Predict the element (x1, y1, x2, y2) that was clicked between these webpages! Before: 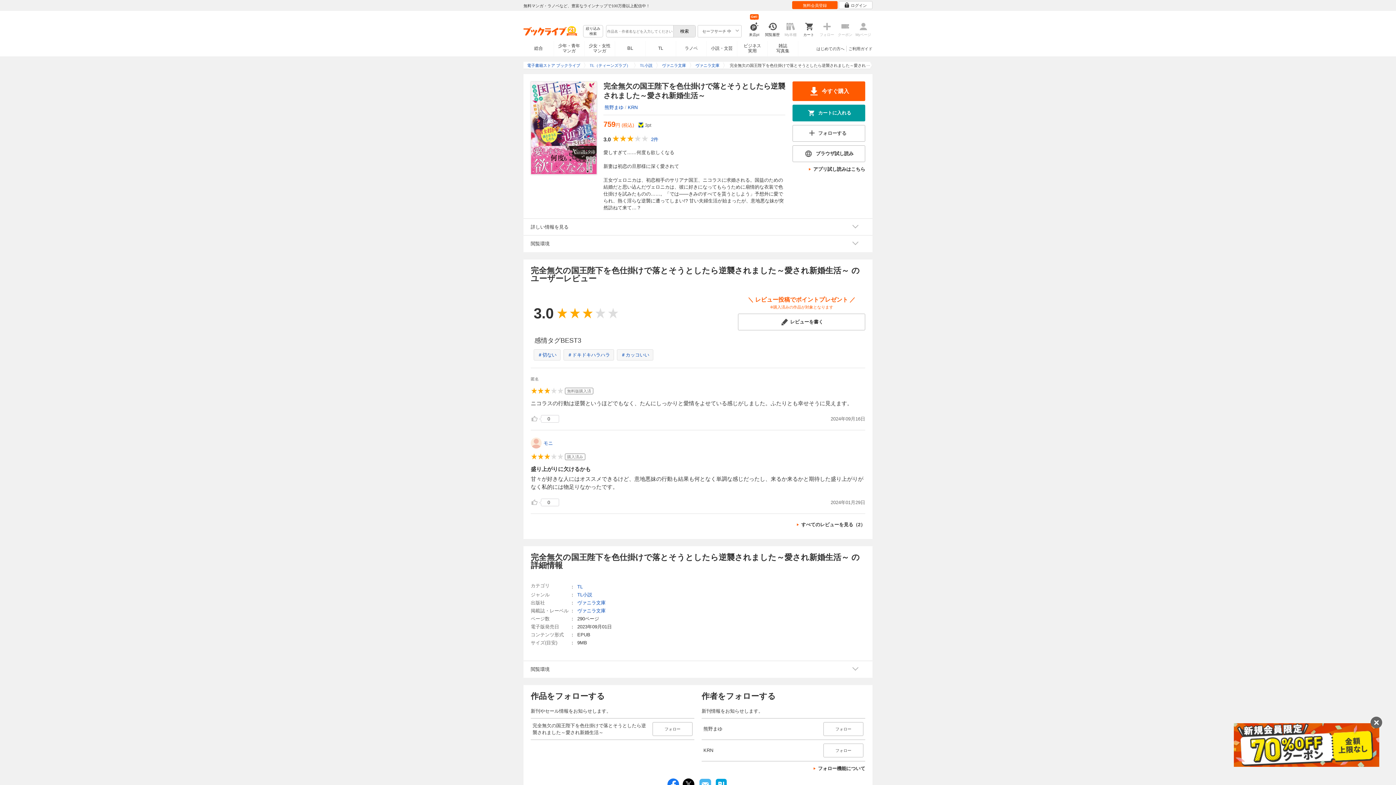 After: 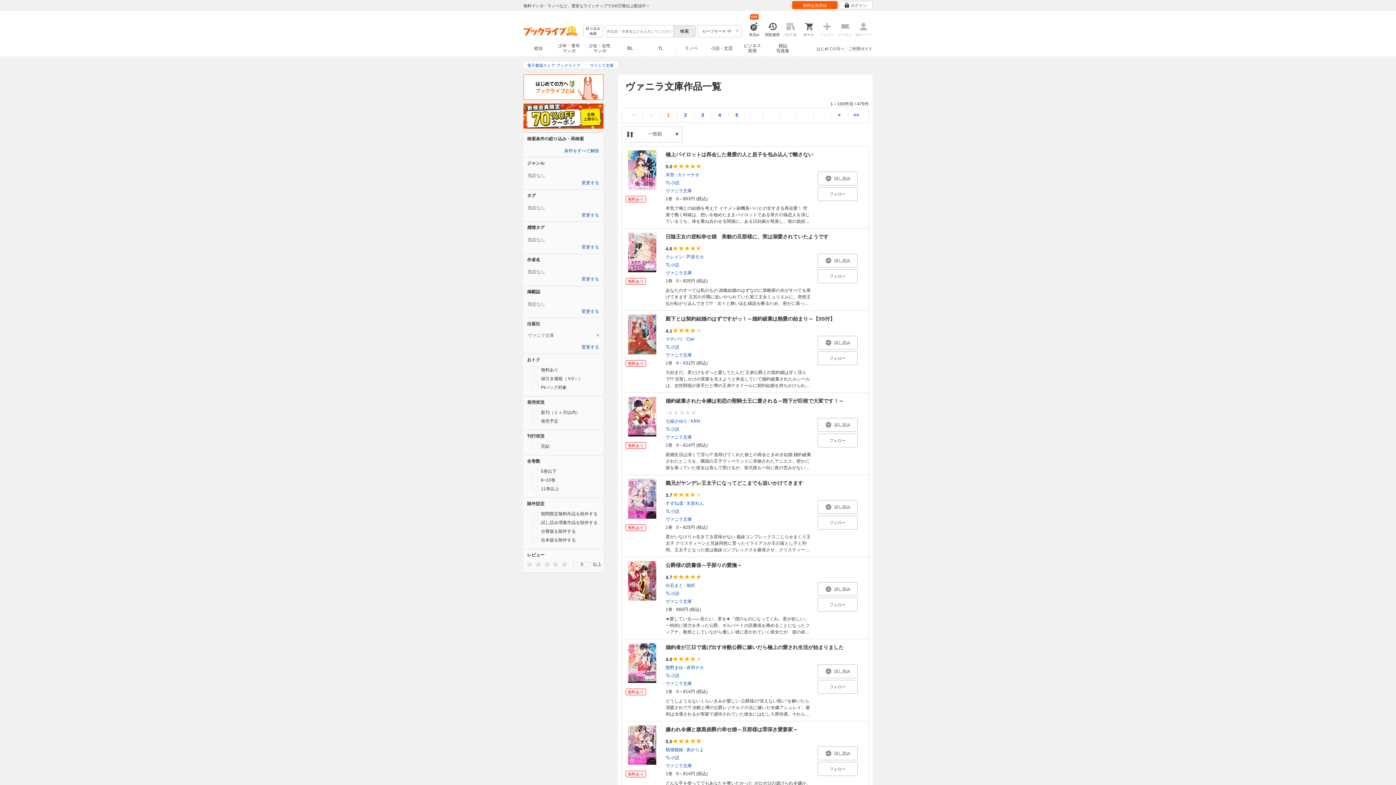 Action: label: ヴァニラ文庫 bbox: (577, 600, 605, 605)